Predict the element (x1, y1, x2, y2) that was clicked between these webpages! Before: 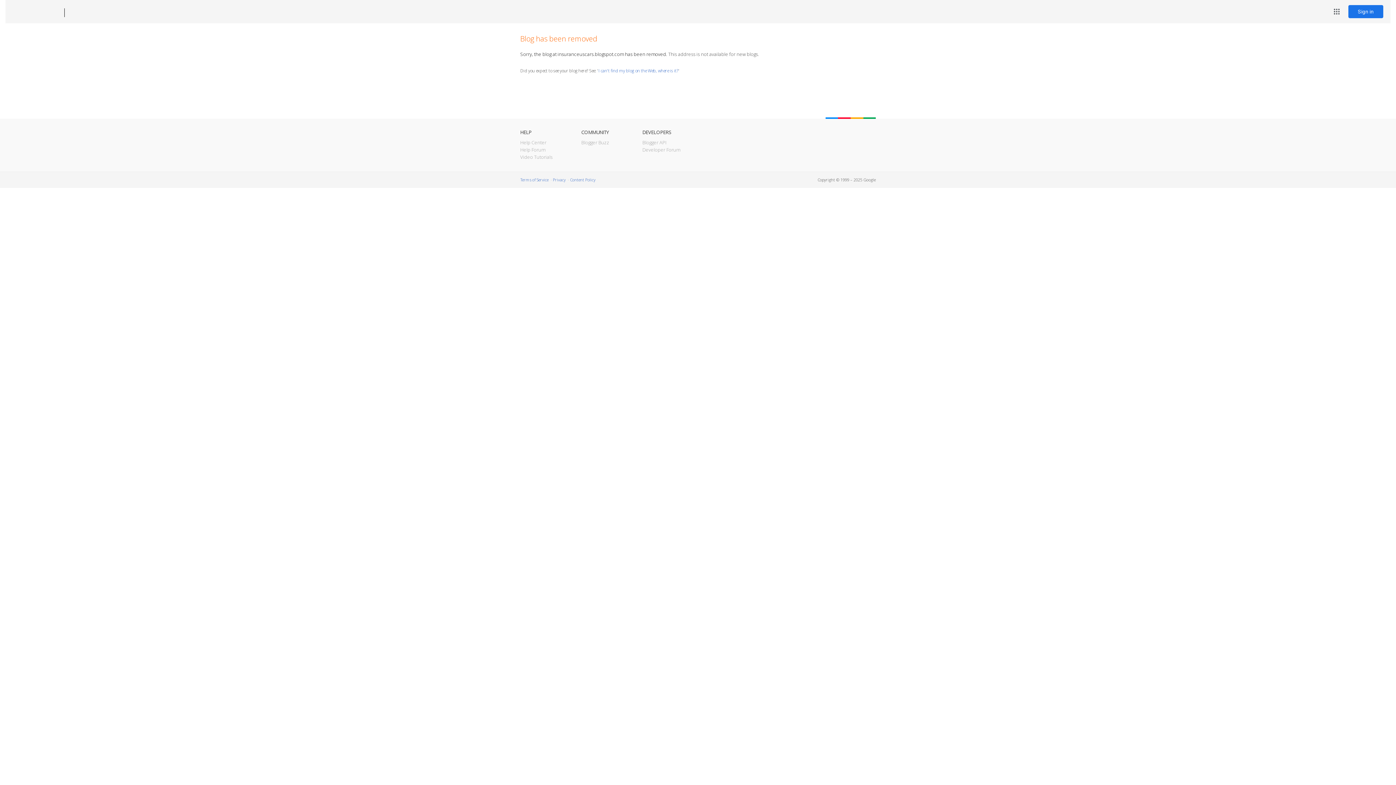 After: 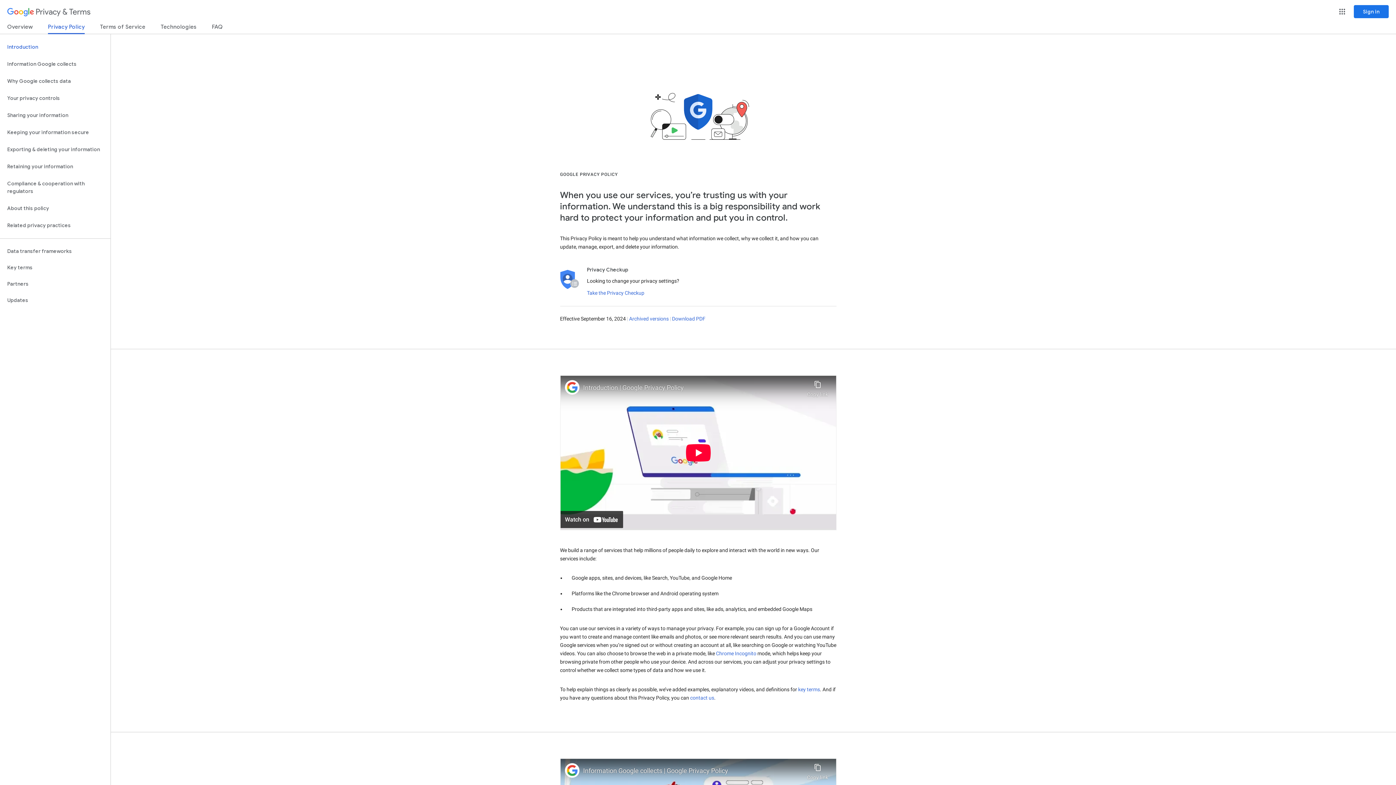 Action: bbox: (553, 177, 565, 182) label: Privacy